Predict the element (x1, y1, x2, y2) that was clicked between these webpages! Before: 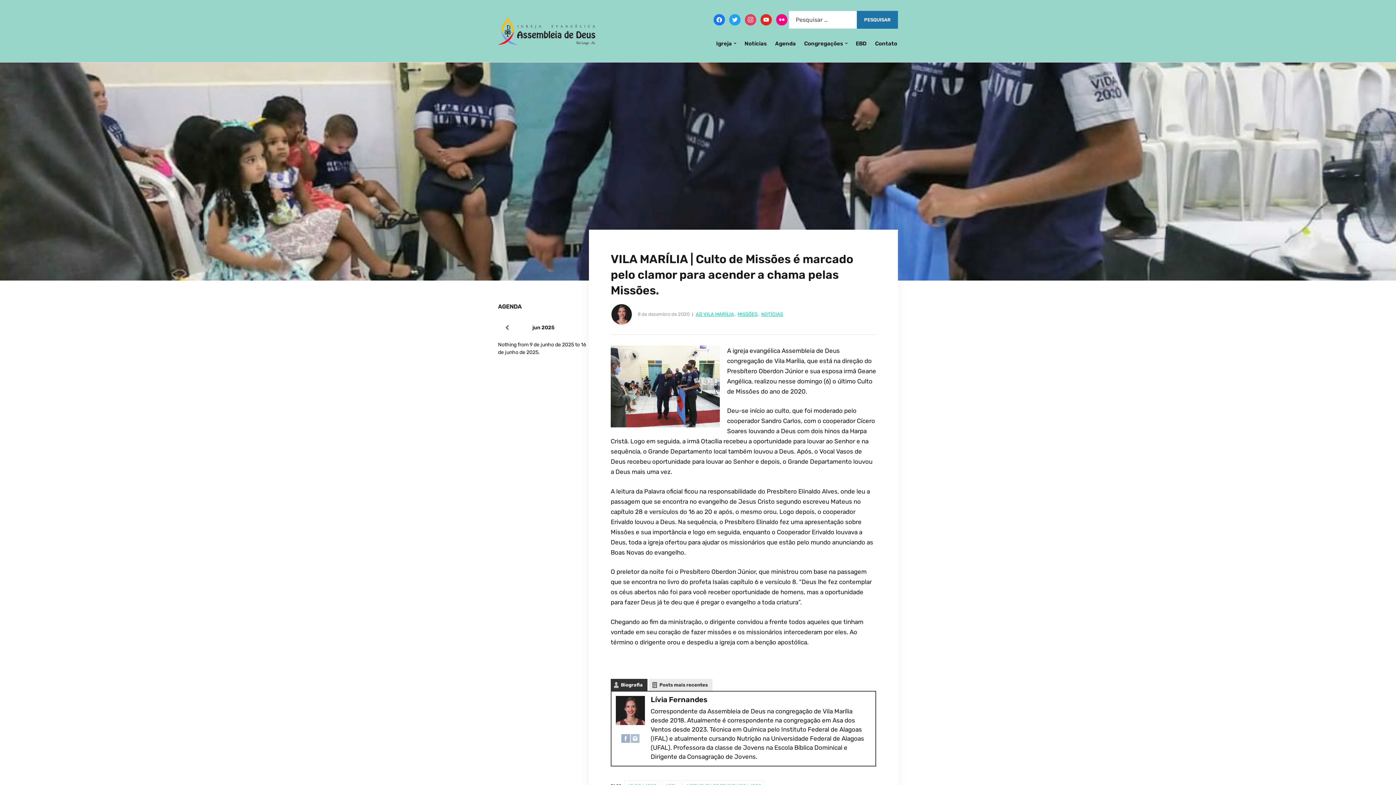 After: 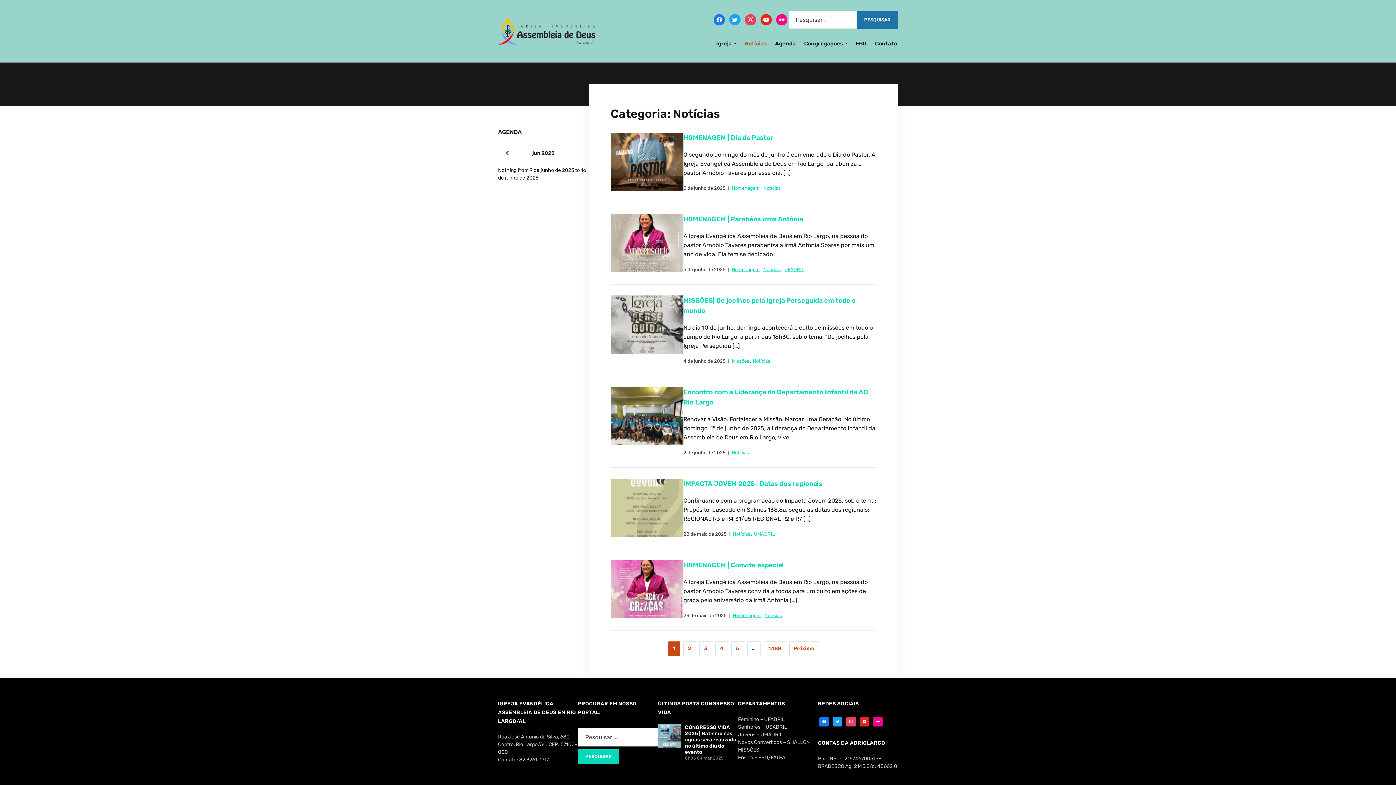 Action: label: NOTÍCIAS bbox: (761, 308, 783, 320)